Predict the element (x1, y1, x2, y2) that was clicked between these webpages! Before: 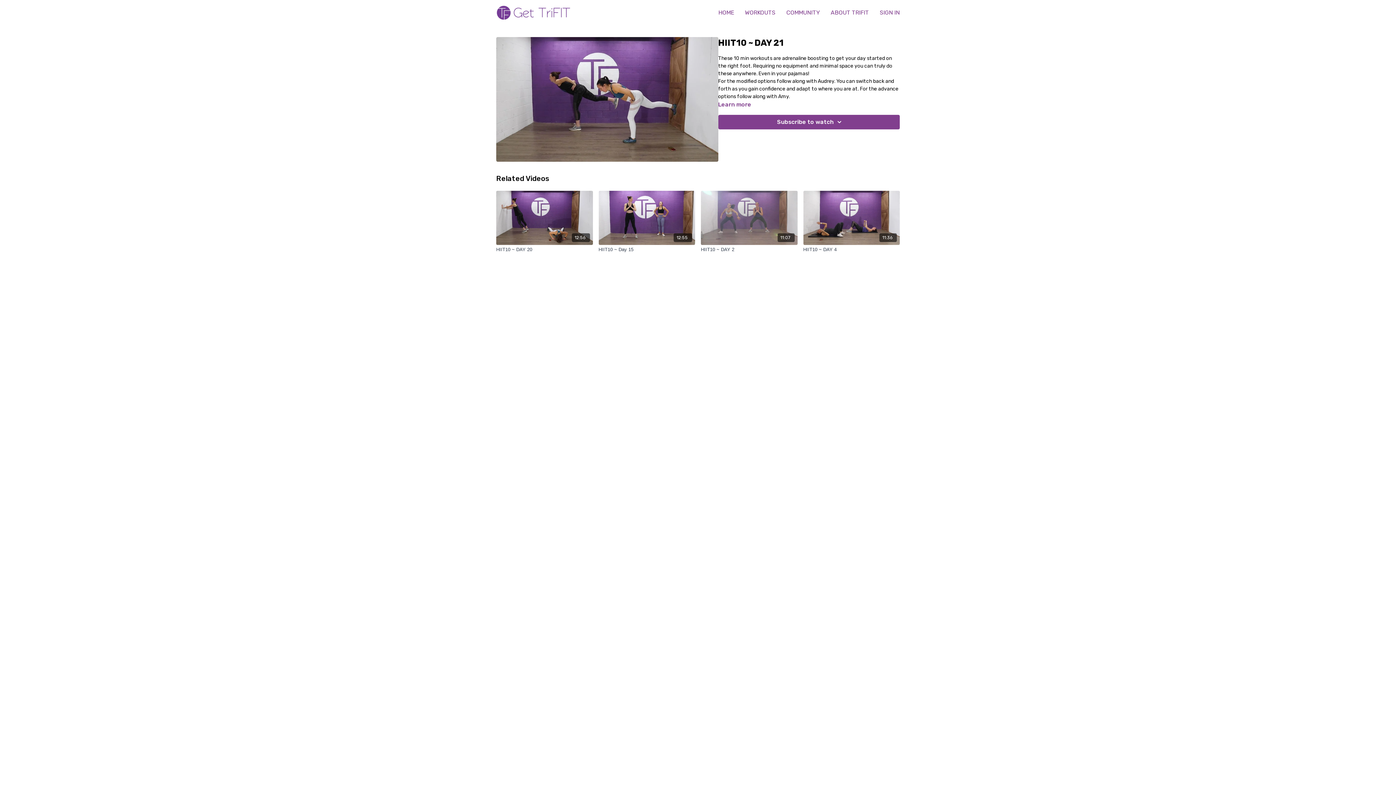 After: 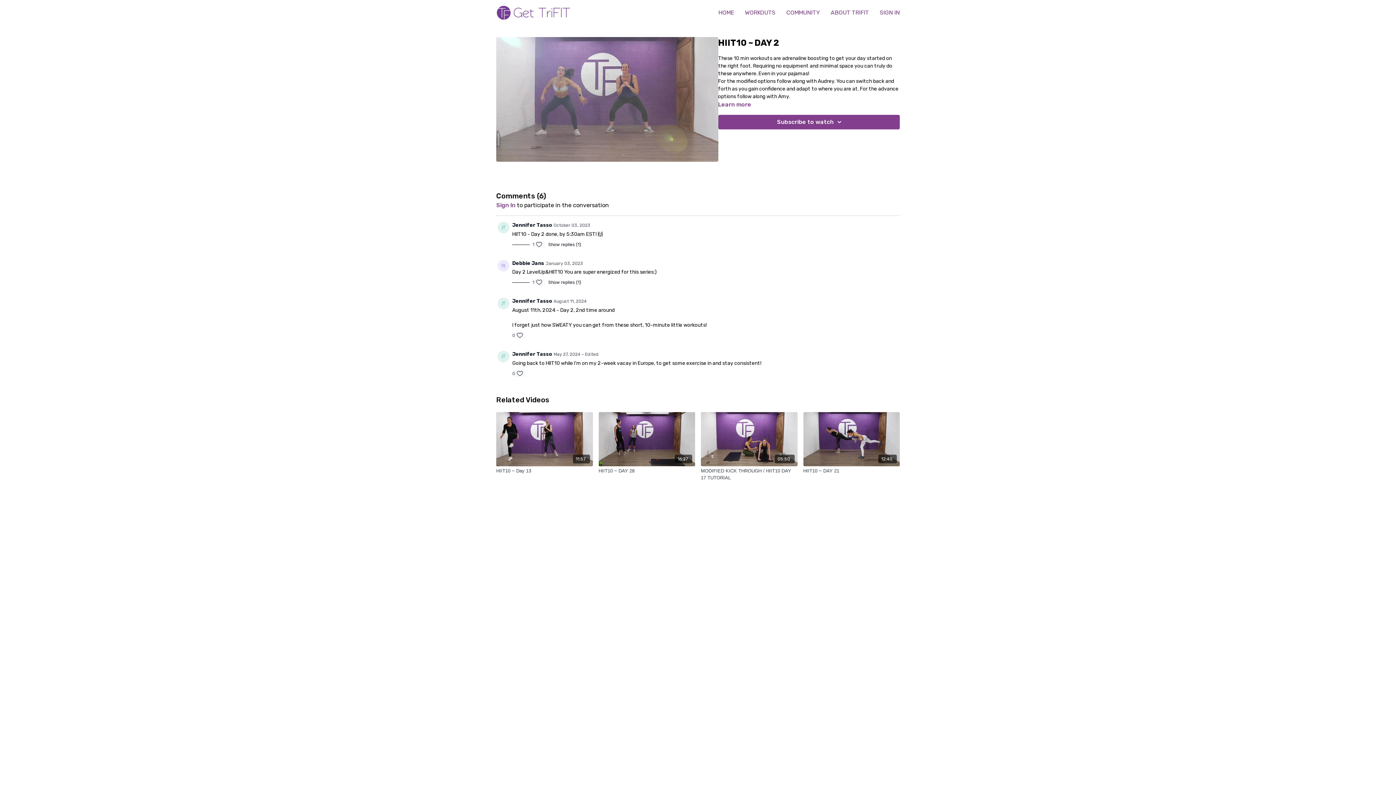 Action: bbox: (701, 191, 797, 245) label: 11:07